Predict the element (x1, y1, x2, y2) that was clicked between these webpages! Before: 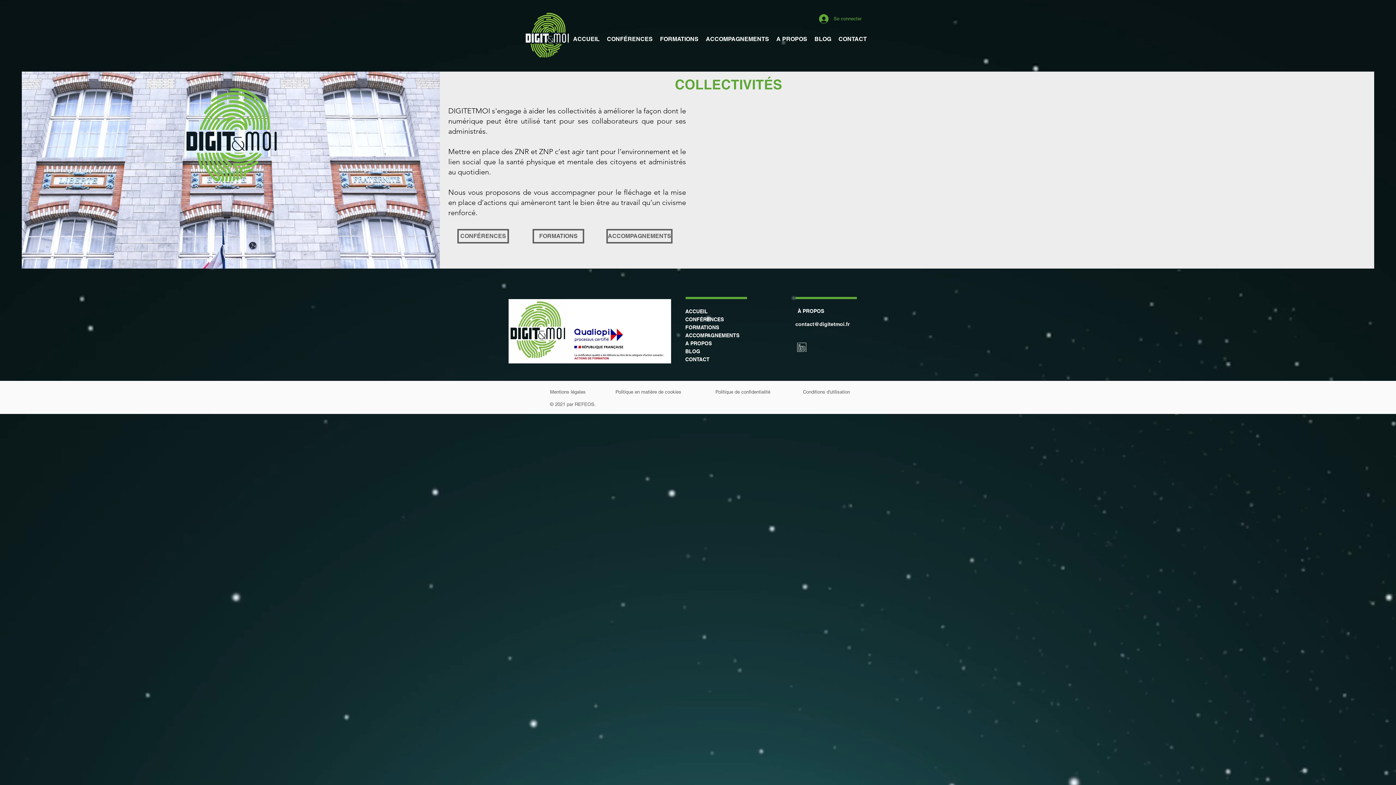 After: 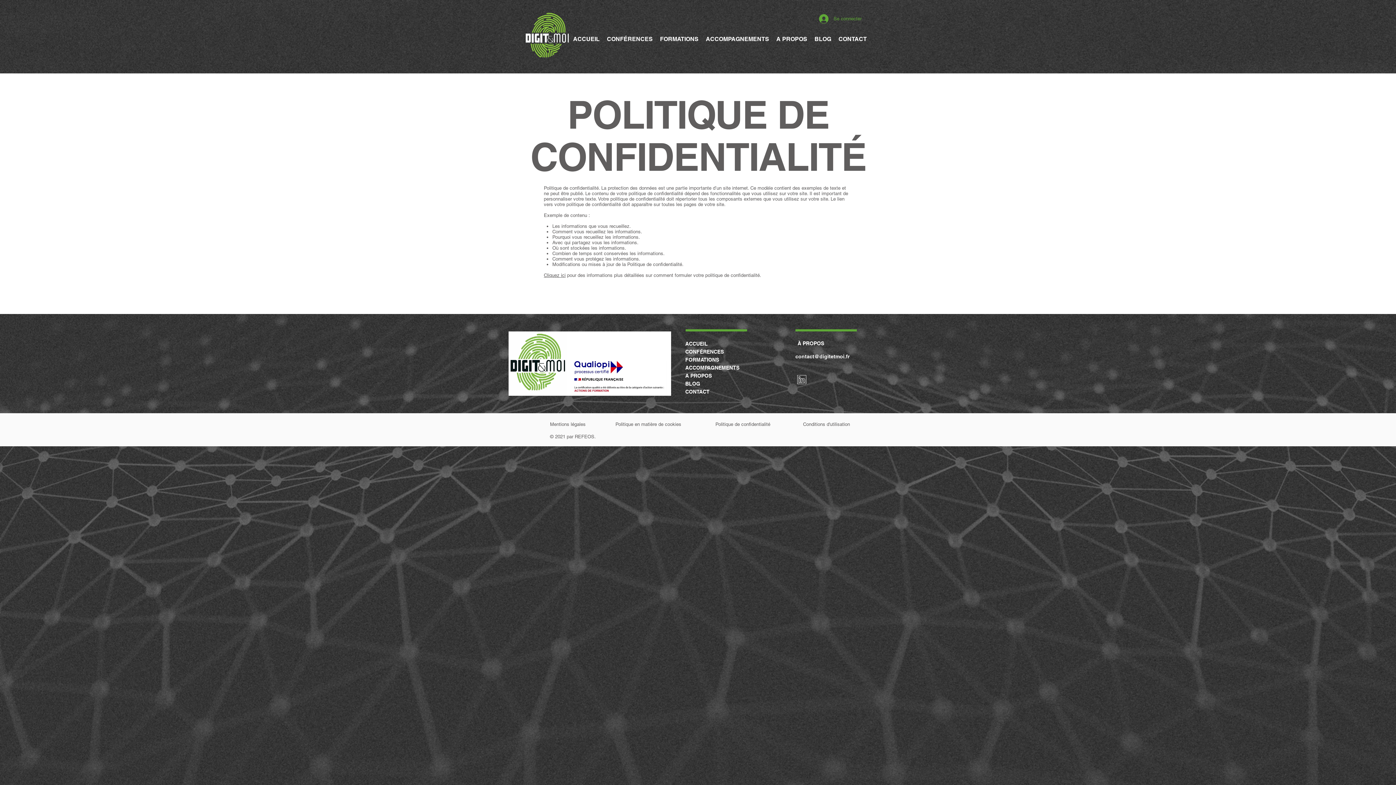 Action: label: Politique de confidentialité bbox: (715, 389, 770, 394)